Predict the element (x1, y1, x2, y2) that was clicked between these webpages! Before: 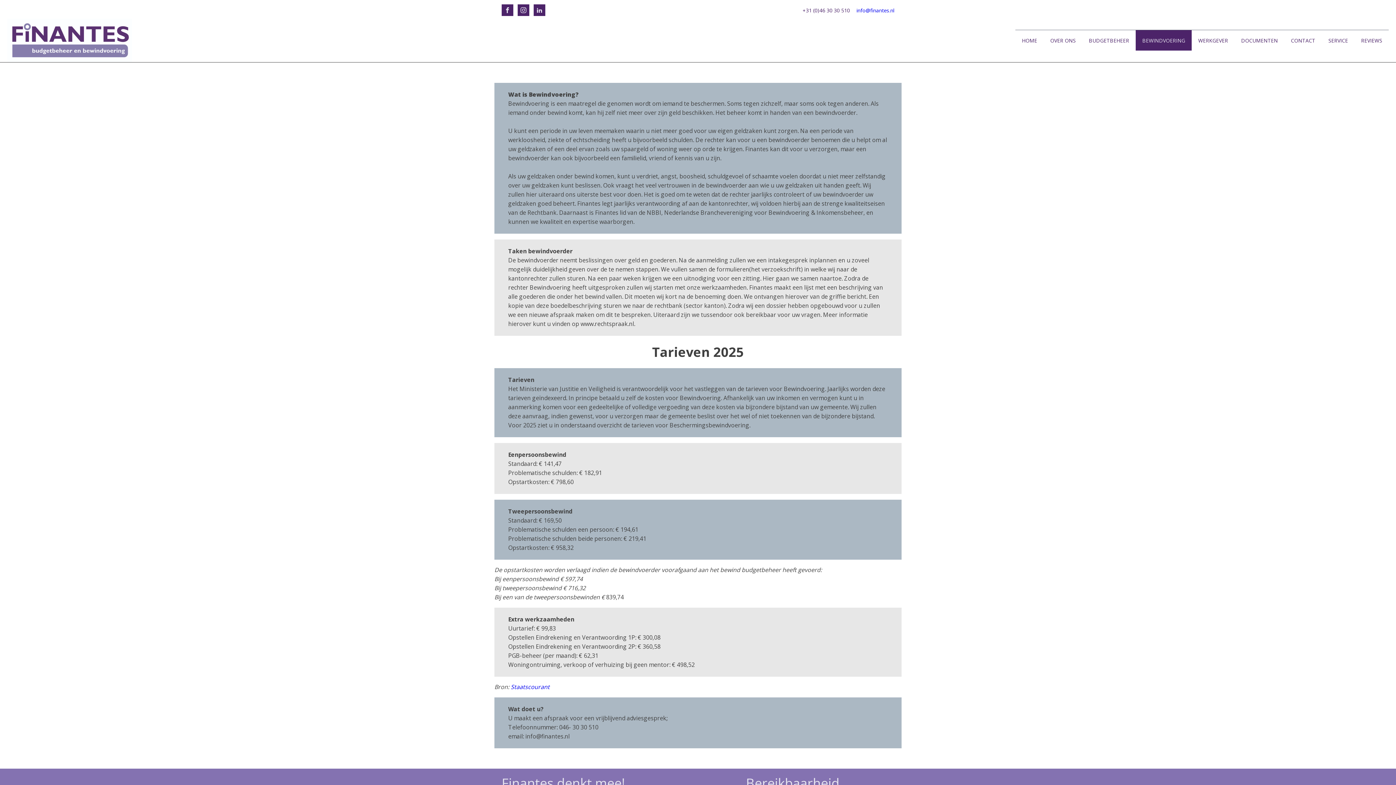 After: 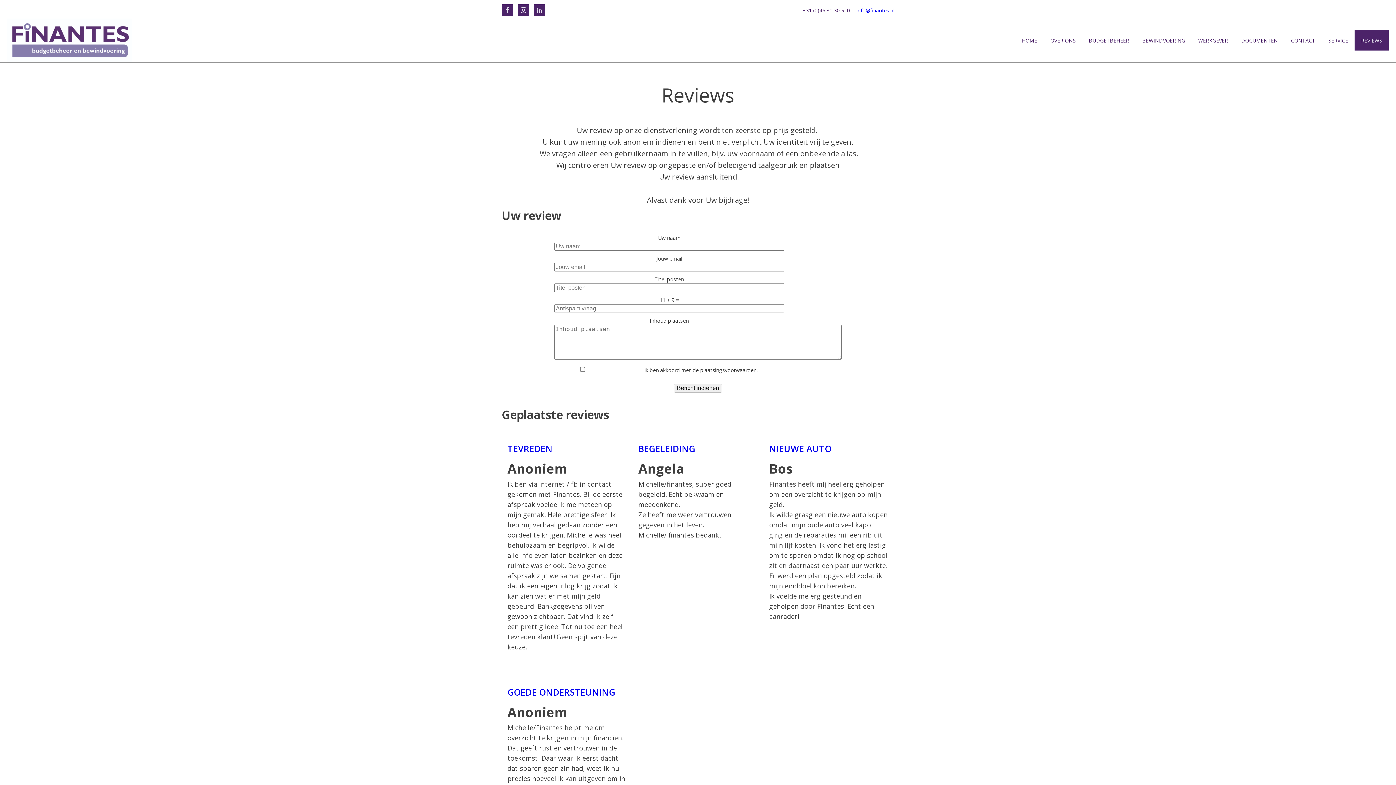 Action: bbox: (1354, 30, 1389, 51) label: REVIEWS